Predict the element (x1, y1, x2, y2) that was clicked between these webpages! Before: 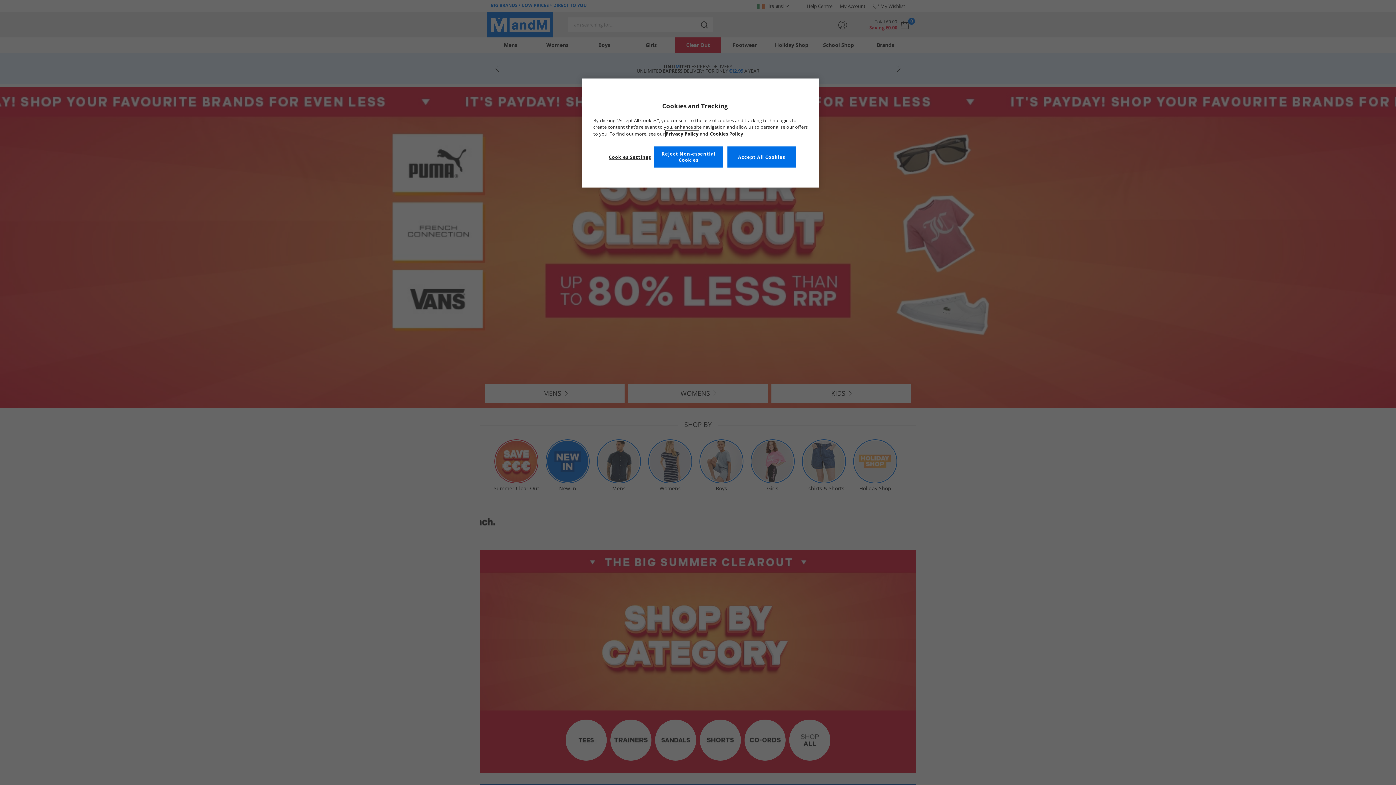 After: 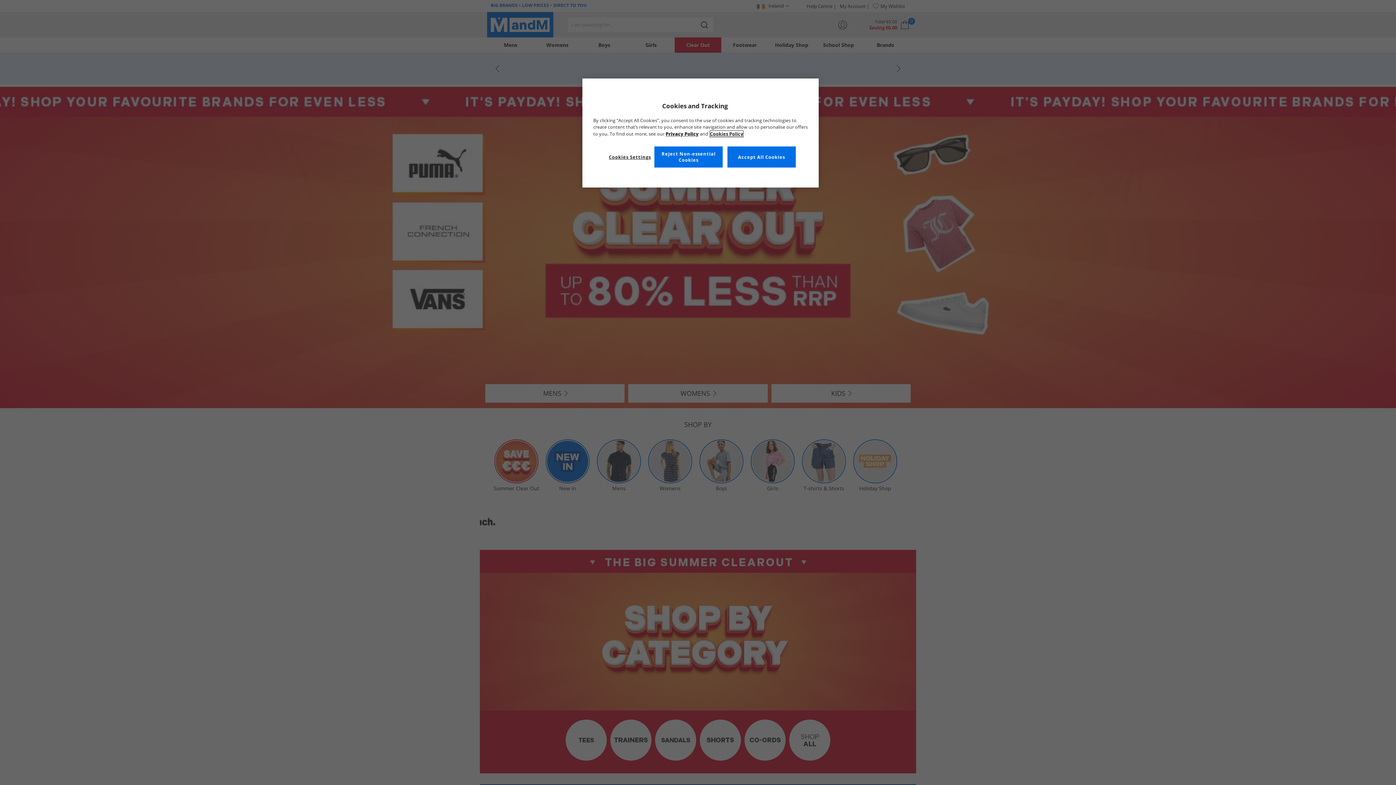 Action: label: More information about your privacy, opens in a new tab bbox: (710, 130, 743, 137)